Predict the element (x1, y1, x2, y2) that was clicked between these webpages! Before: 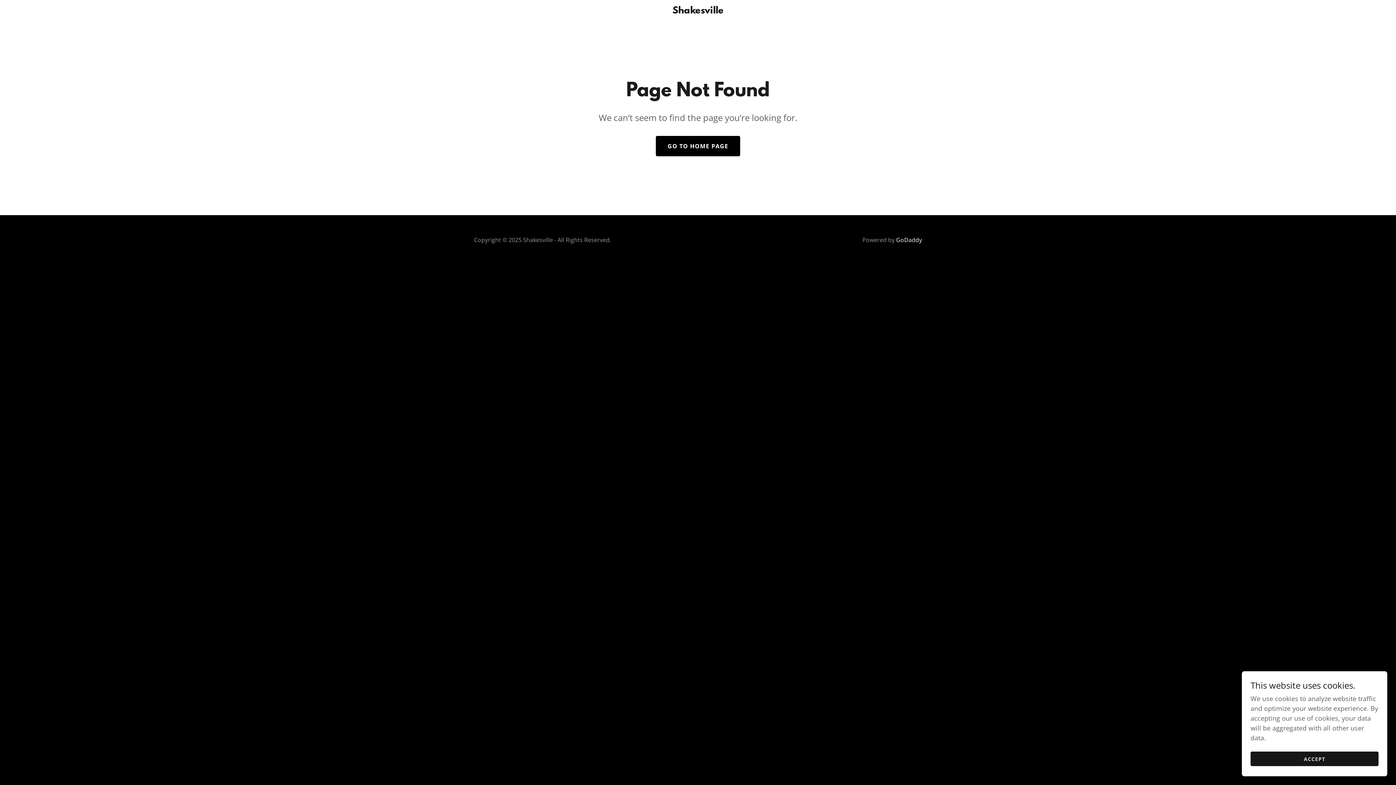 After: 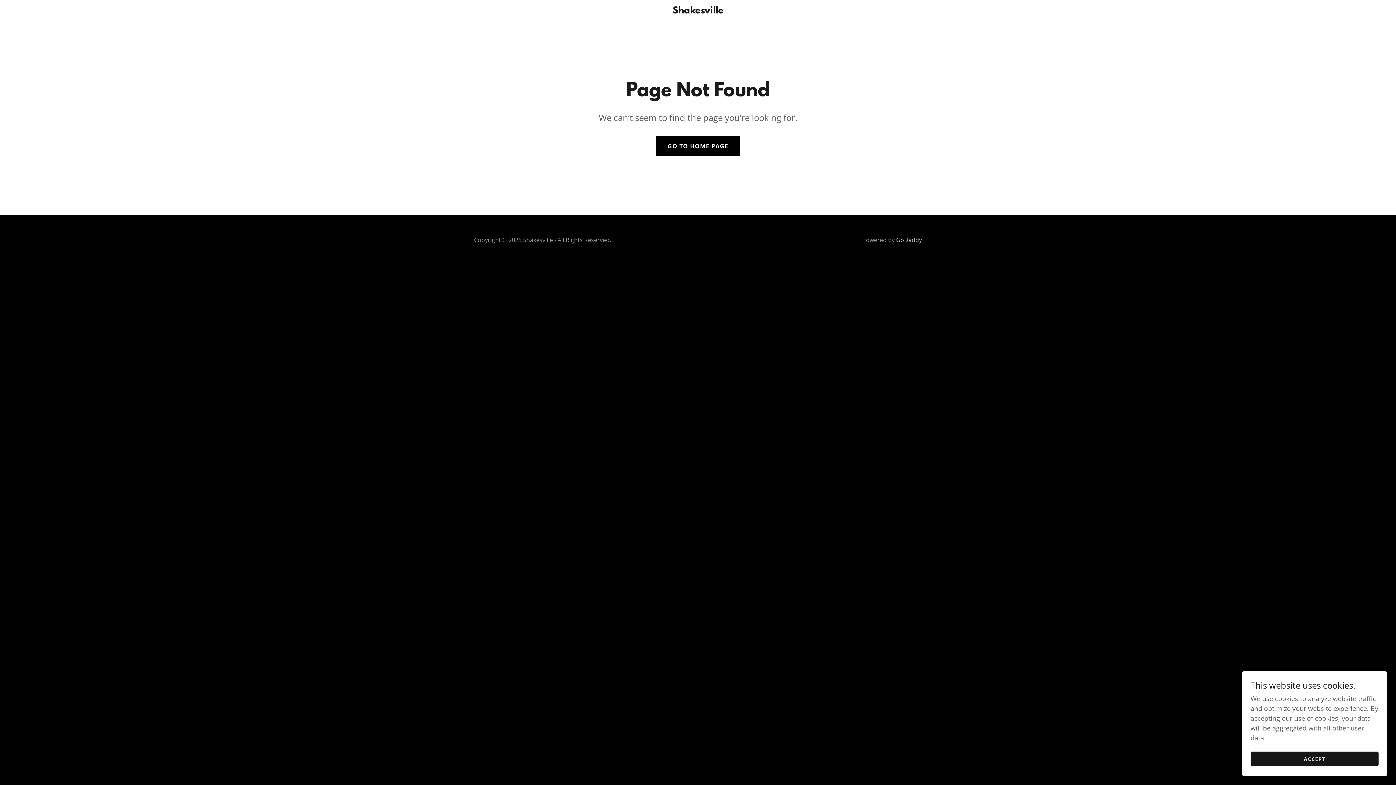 Action: bbox: (896, 236, 922, 244) label: GoDaddy